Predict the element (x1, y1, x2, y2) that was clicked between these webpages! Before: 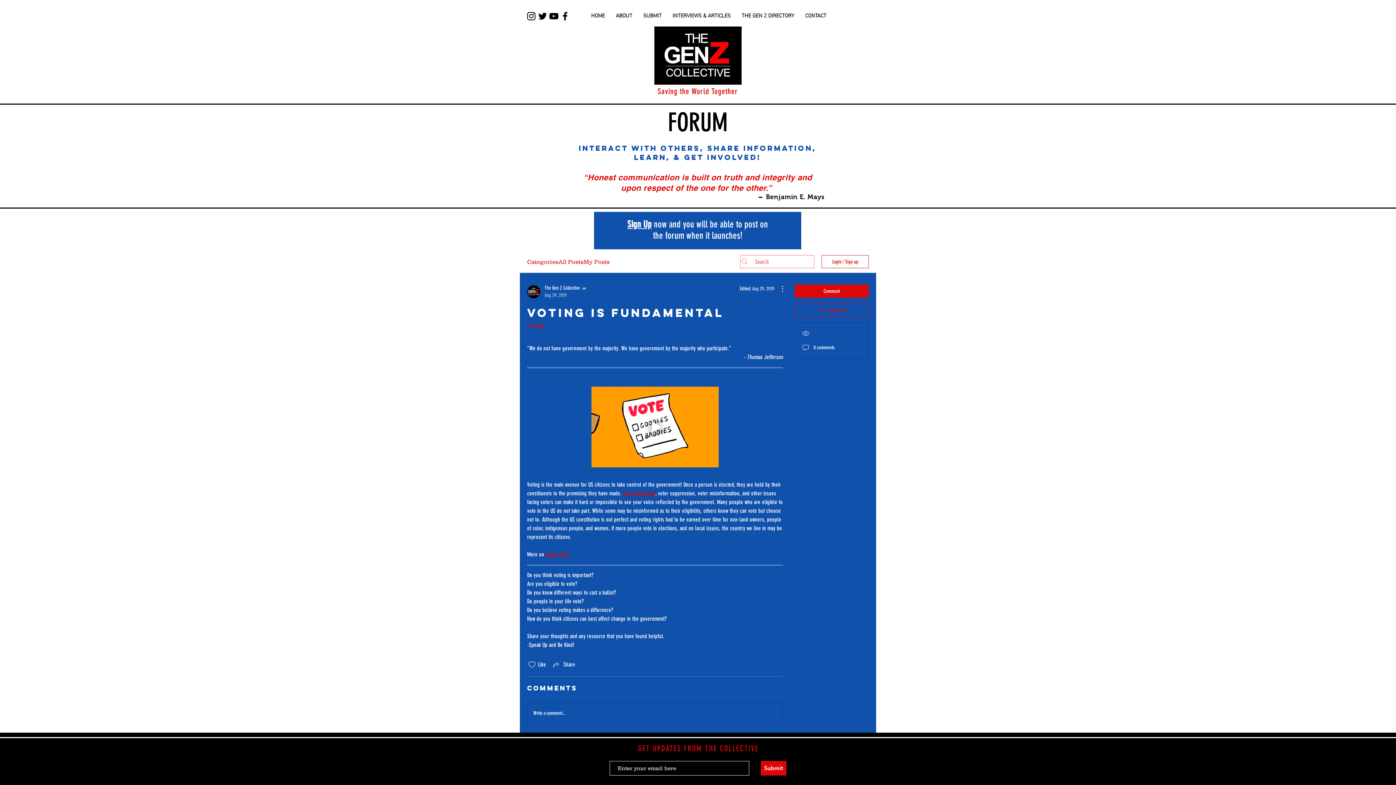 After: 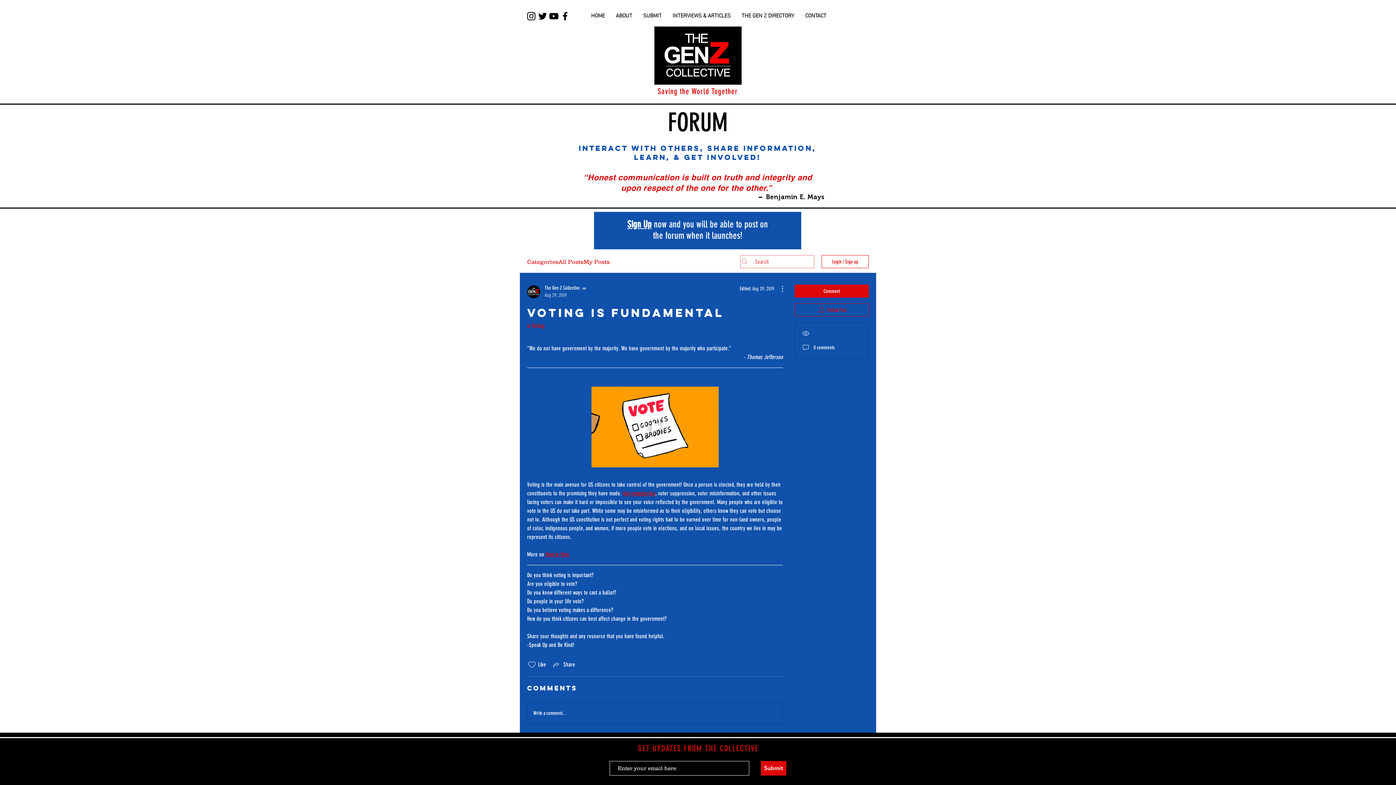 Action: bbox: (537, 10, 548, 21) label: Twitter